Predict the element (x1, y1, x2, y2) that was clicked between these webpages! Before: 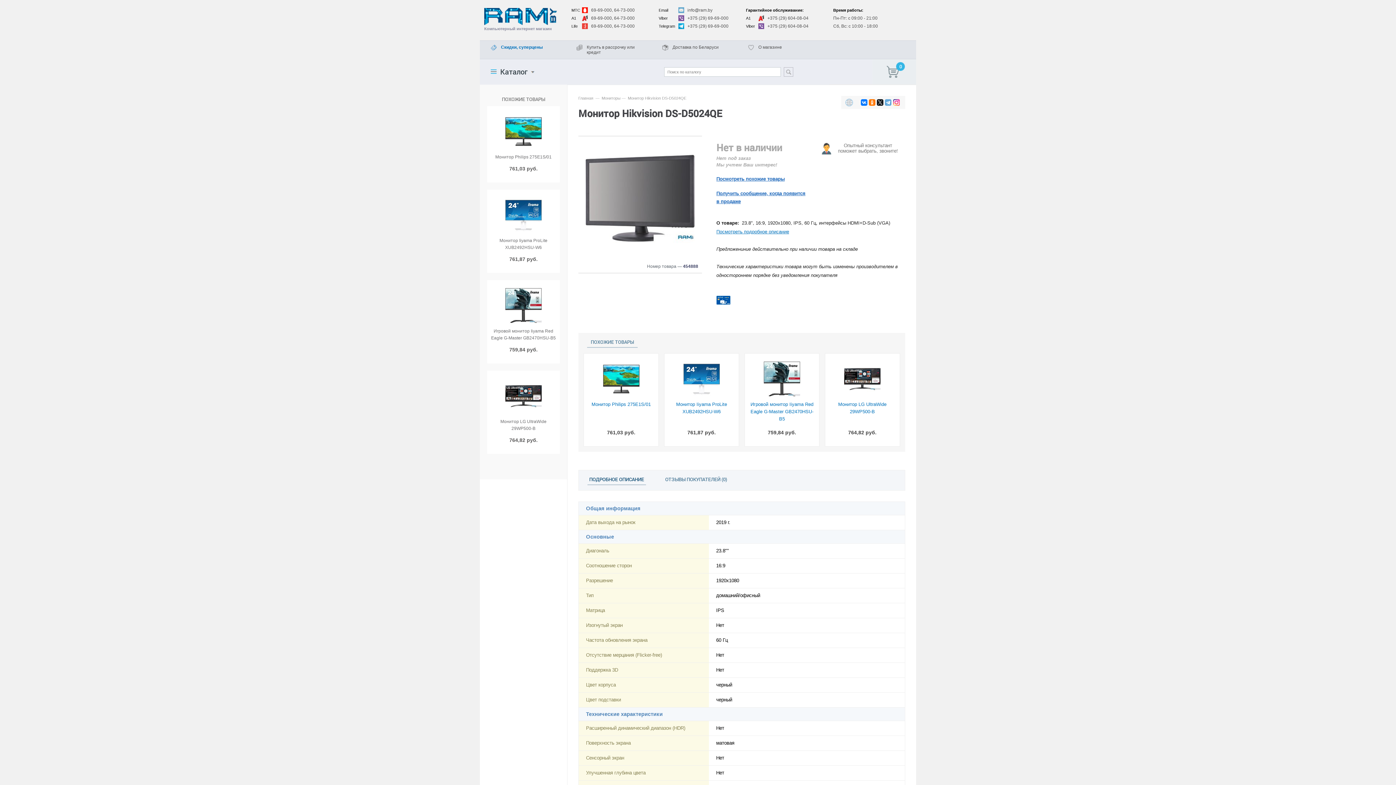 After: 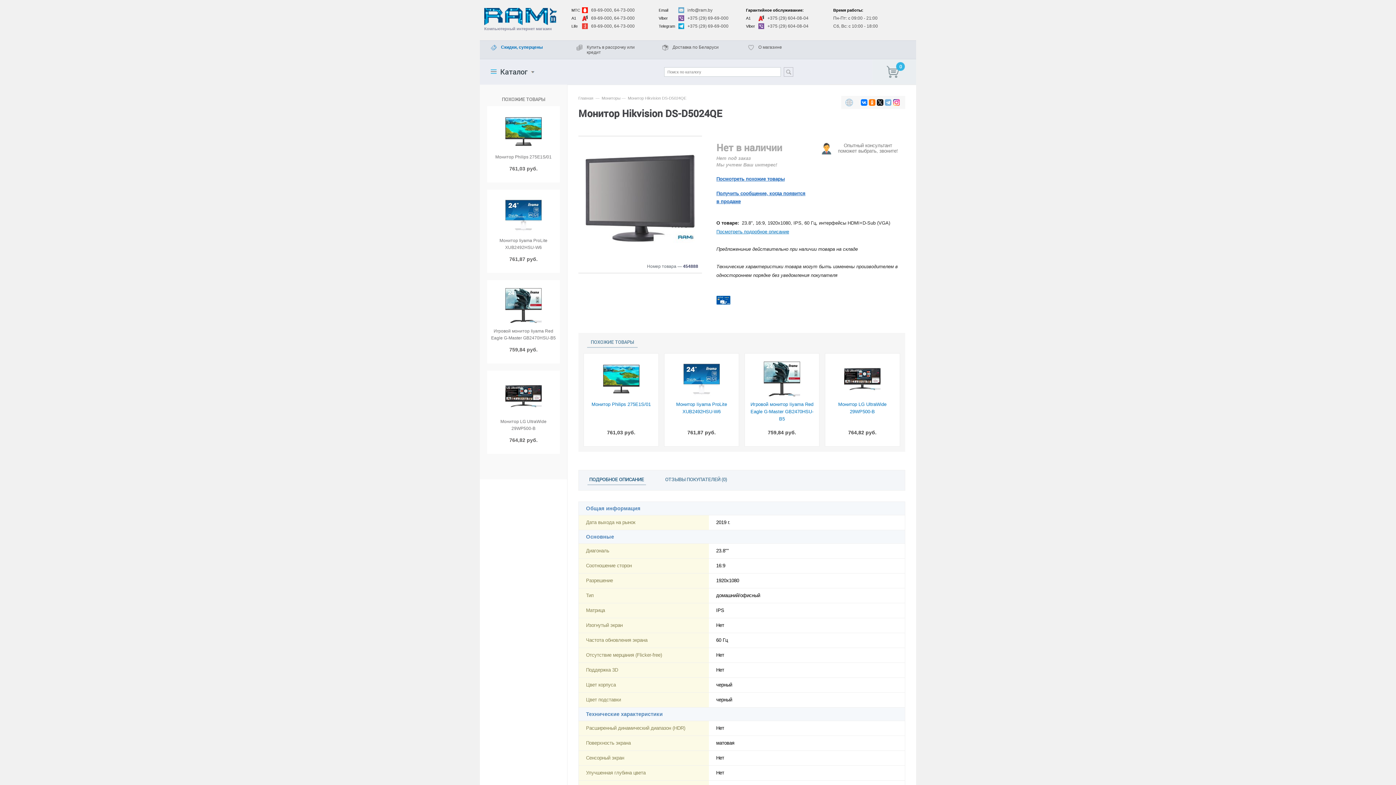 Action: bbox: (885, 99, 891, 105)